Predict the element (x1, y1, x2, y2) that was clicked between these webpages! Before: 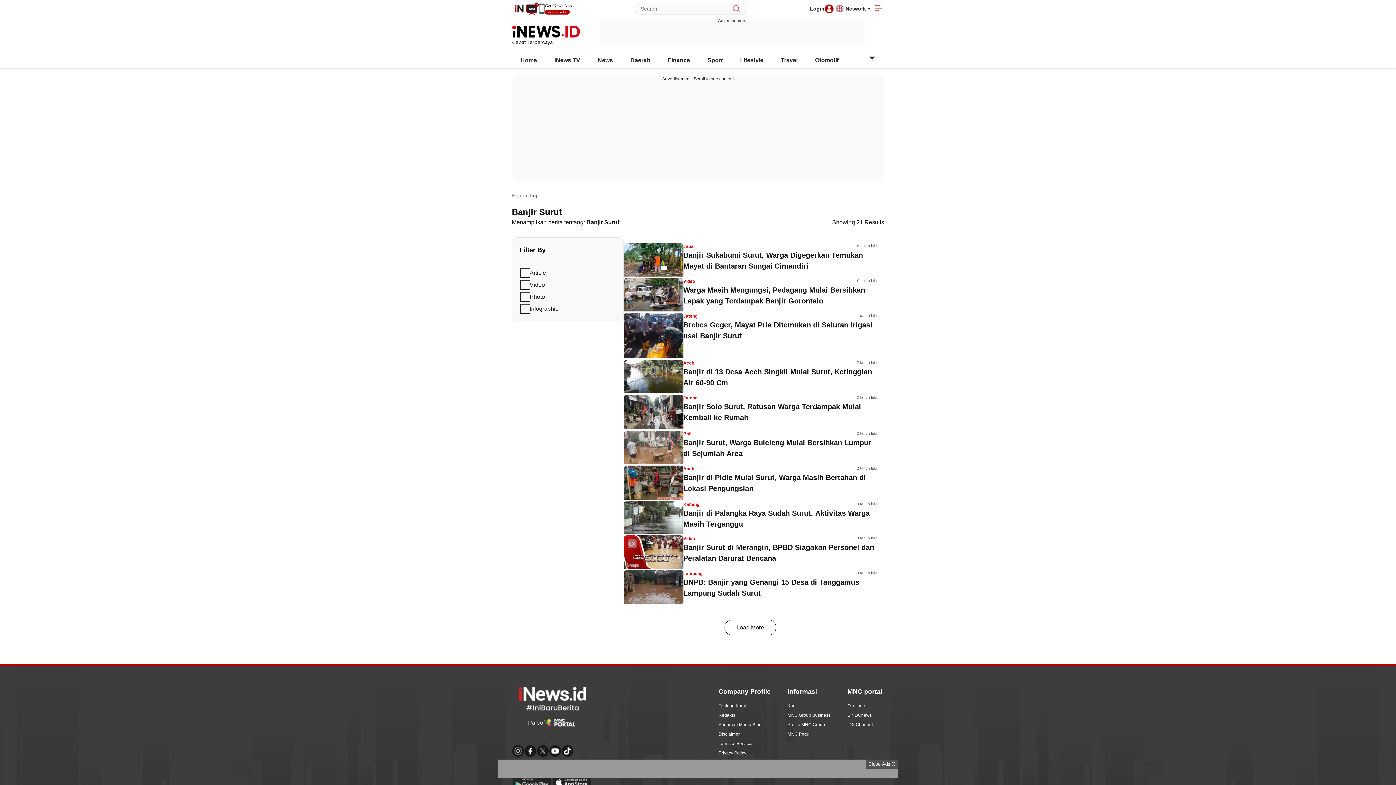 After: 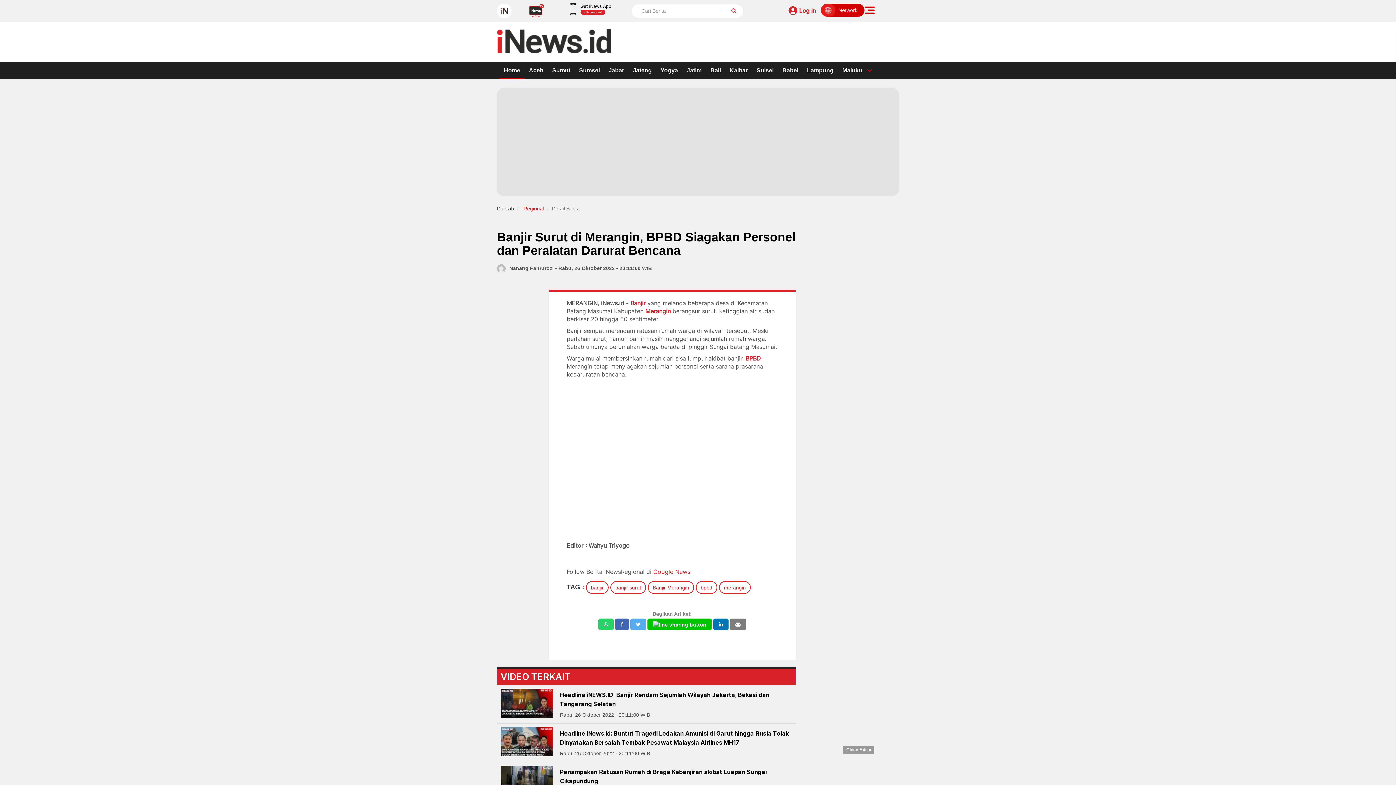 Action: label: article latest bbox: (623, 535, 877, 570)